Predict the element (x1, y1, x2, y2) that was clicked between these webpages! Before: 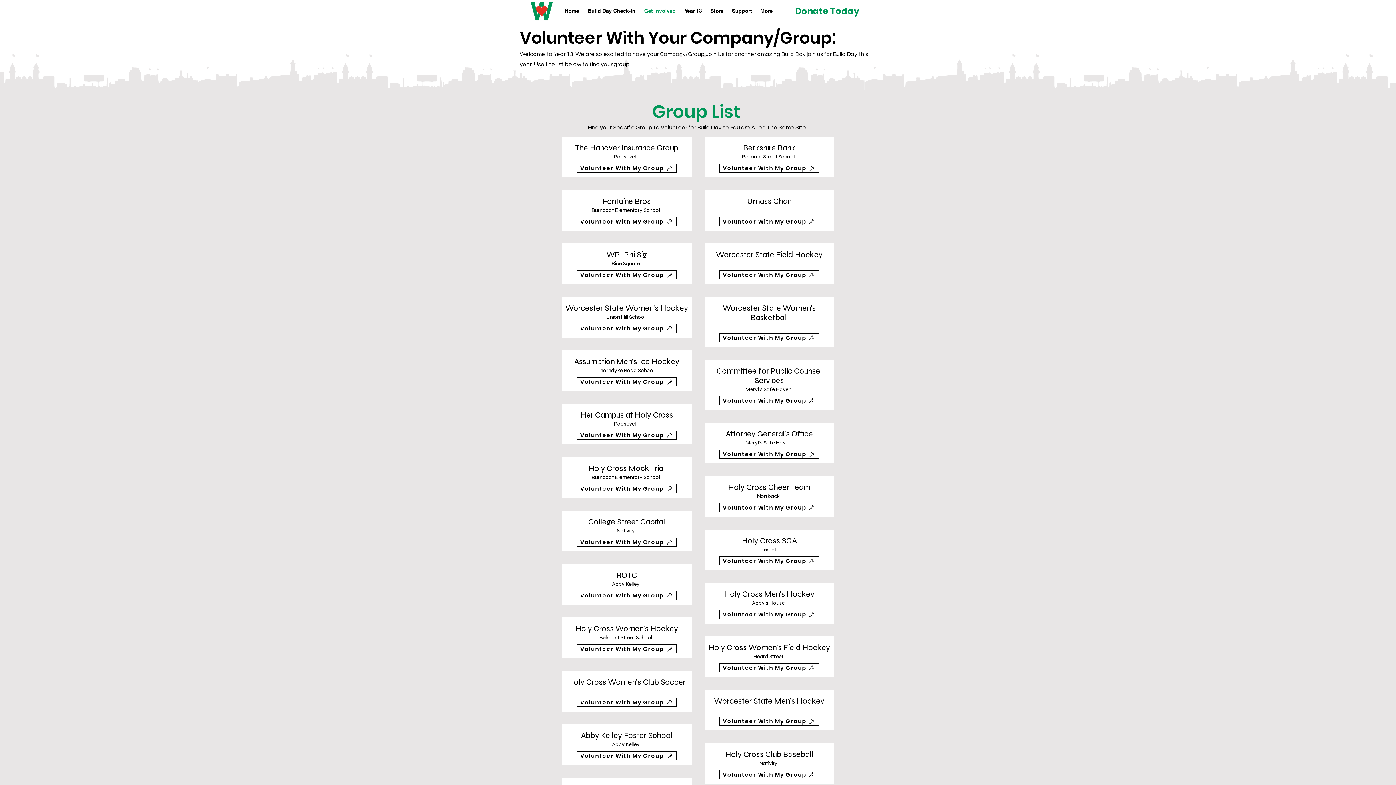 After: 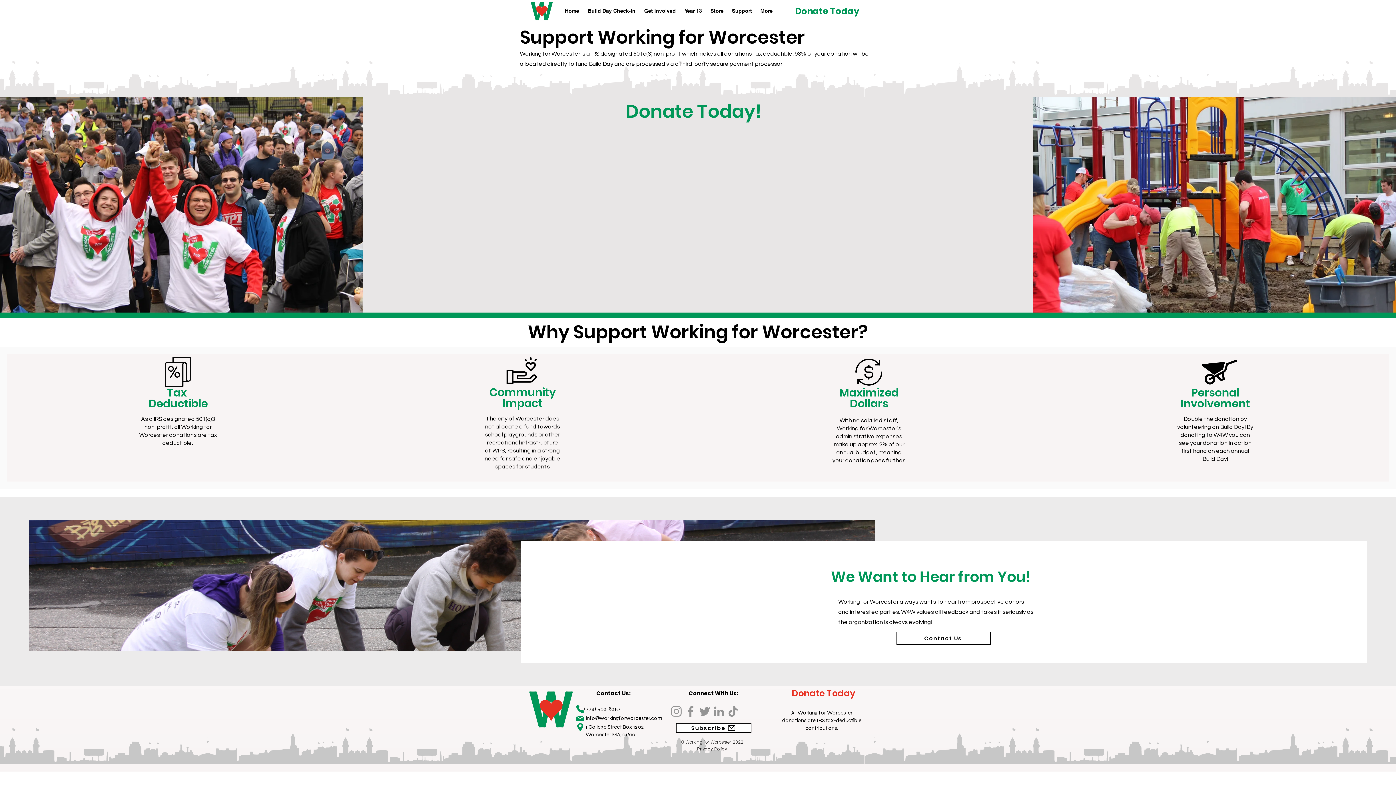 Action: bbox: (789, 3, 865, 18) label: Donate Today